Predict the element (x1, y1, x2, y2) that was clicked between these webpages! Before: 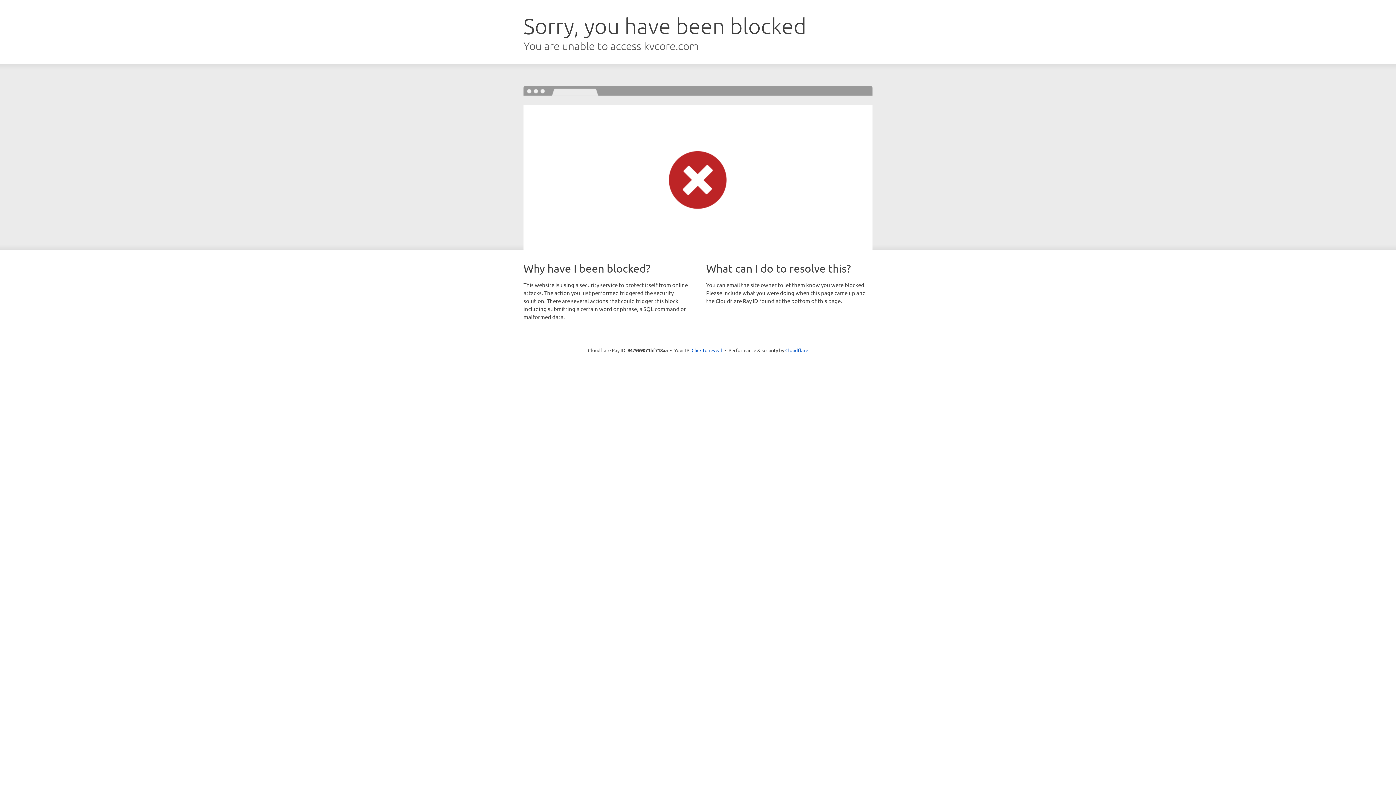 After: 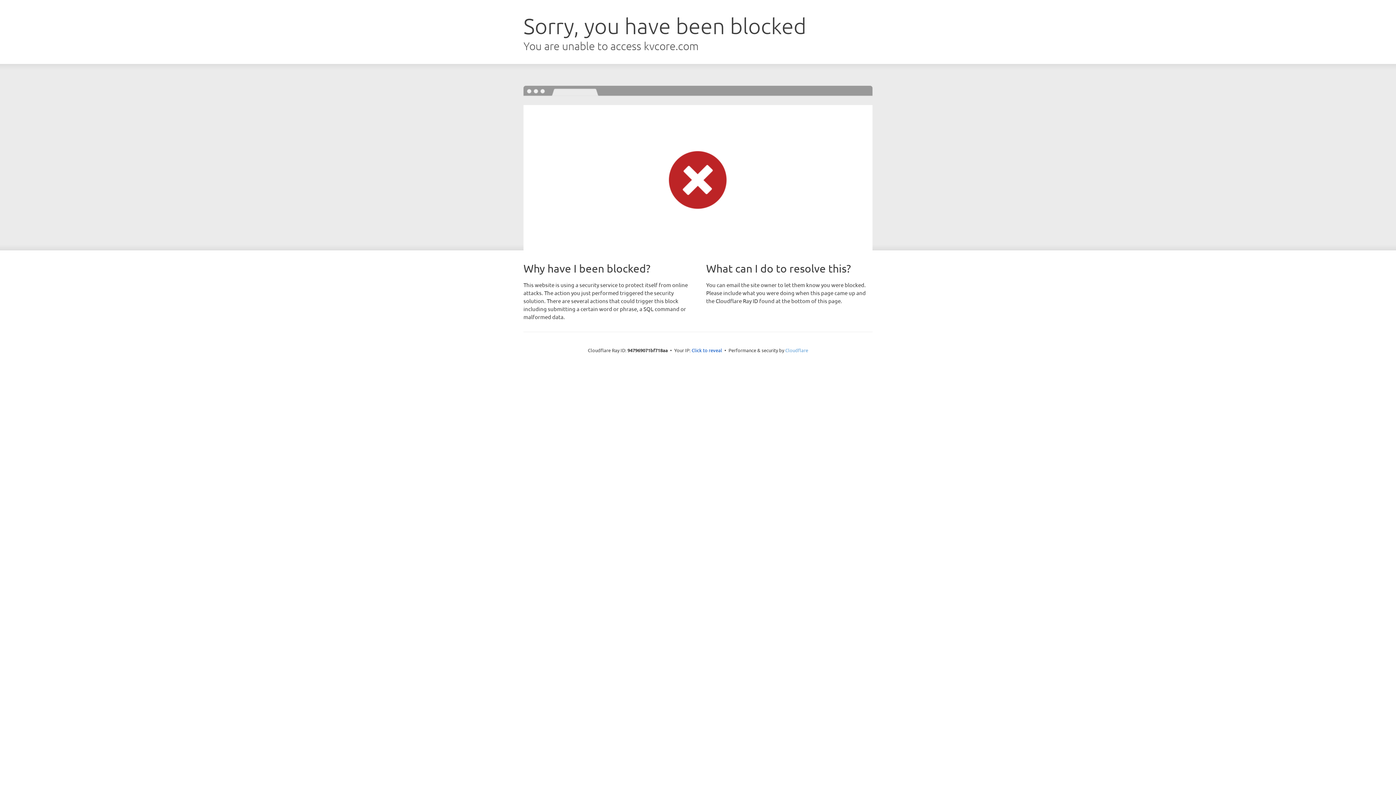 Action: bbox: (785, 347, 808, 353) label: Cloudflare